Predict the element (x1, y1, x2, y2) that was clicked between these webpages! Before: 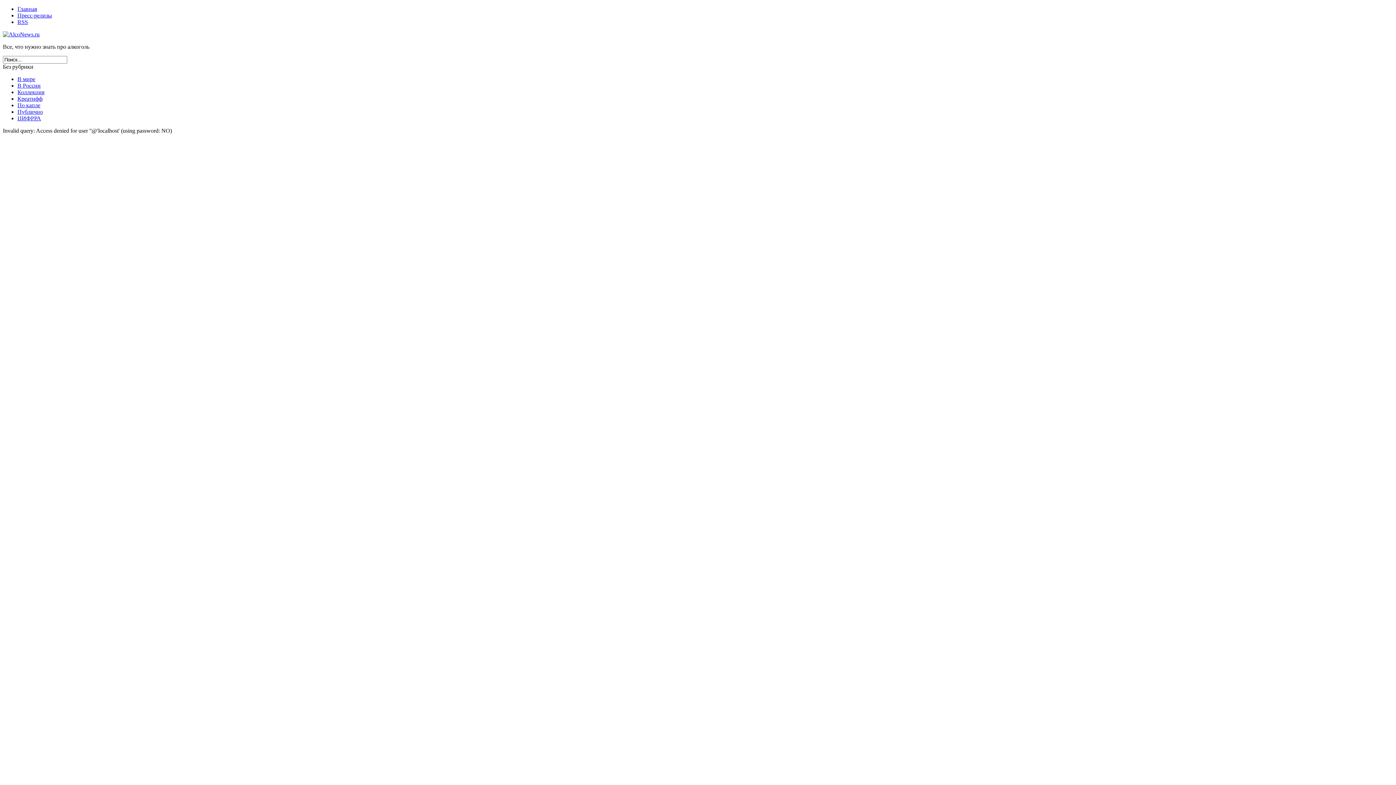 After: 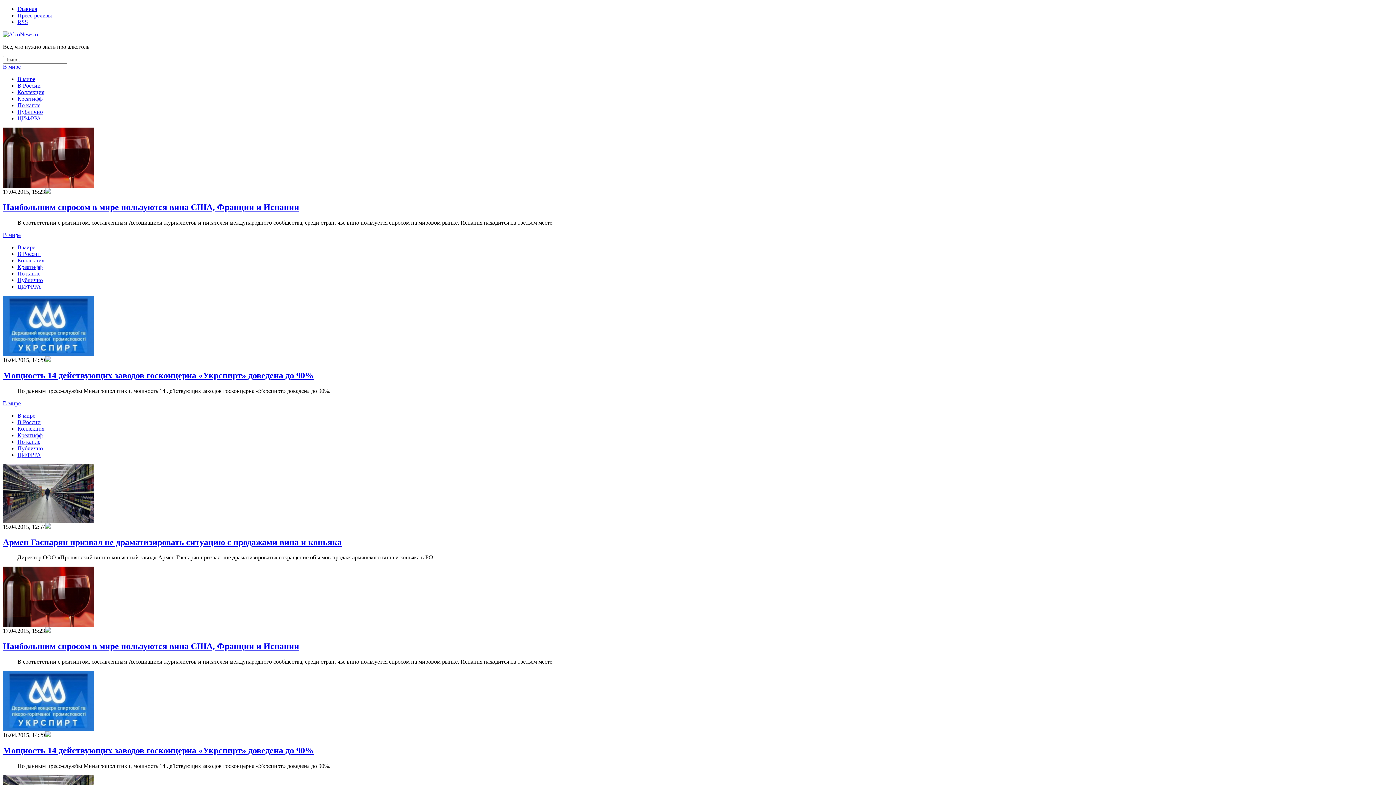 Action: label: В мире bbox: (17, 76, 35, 82)